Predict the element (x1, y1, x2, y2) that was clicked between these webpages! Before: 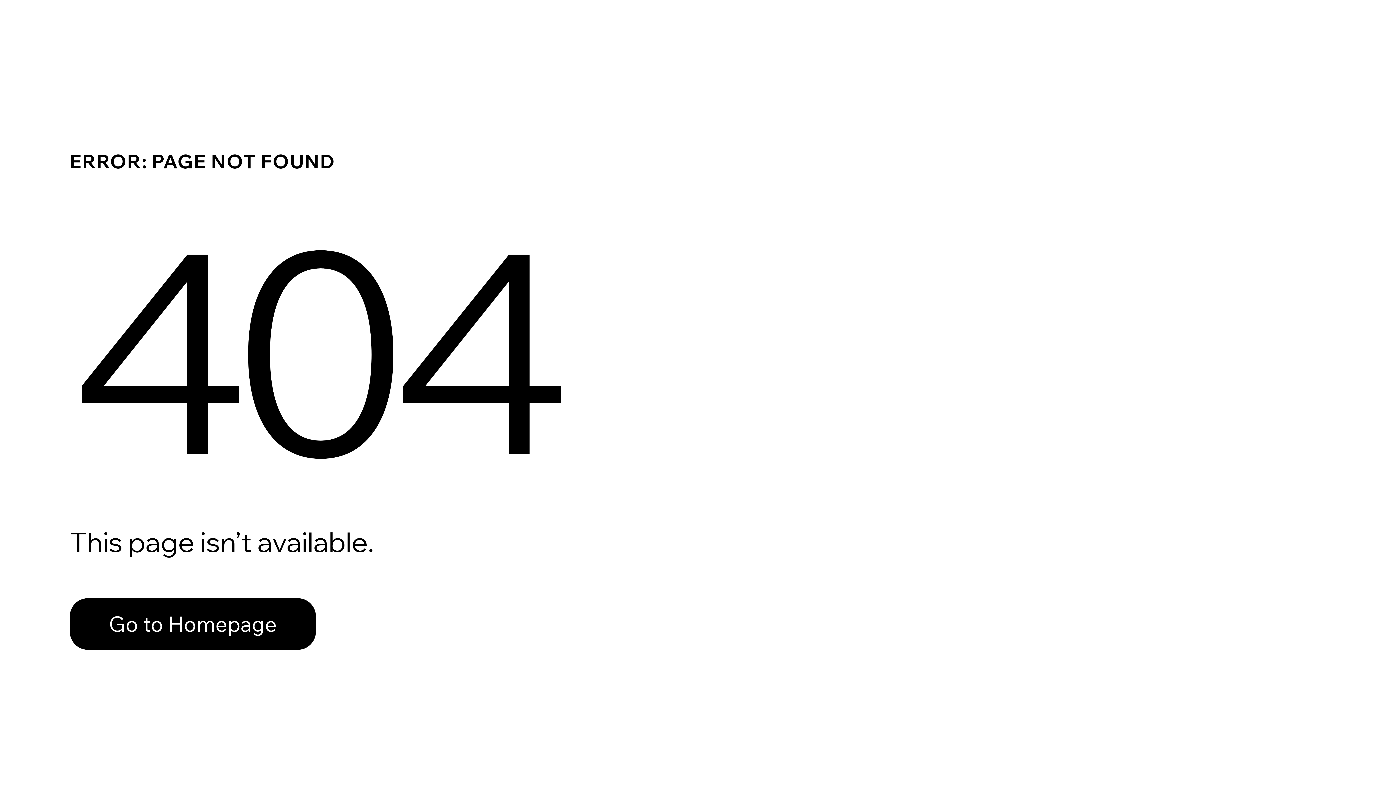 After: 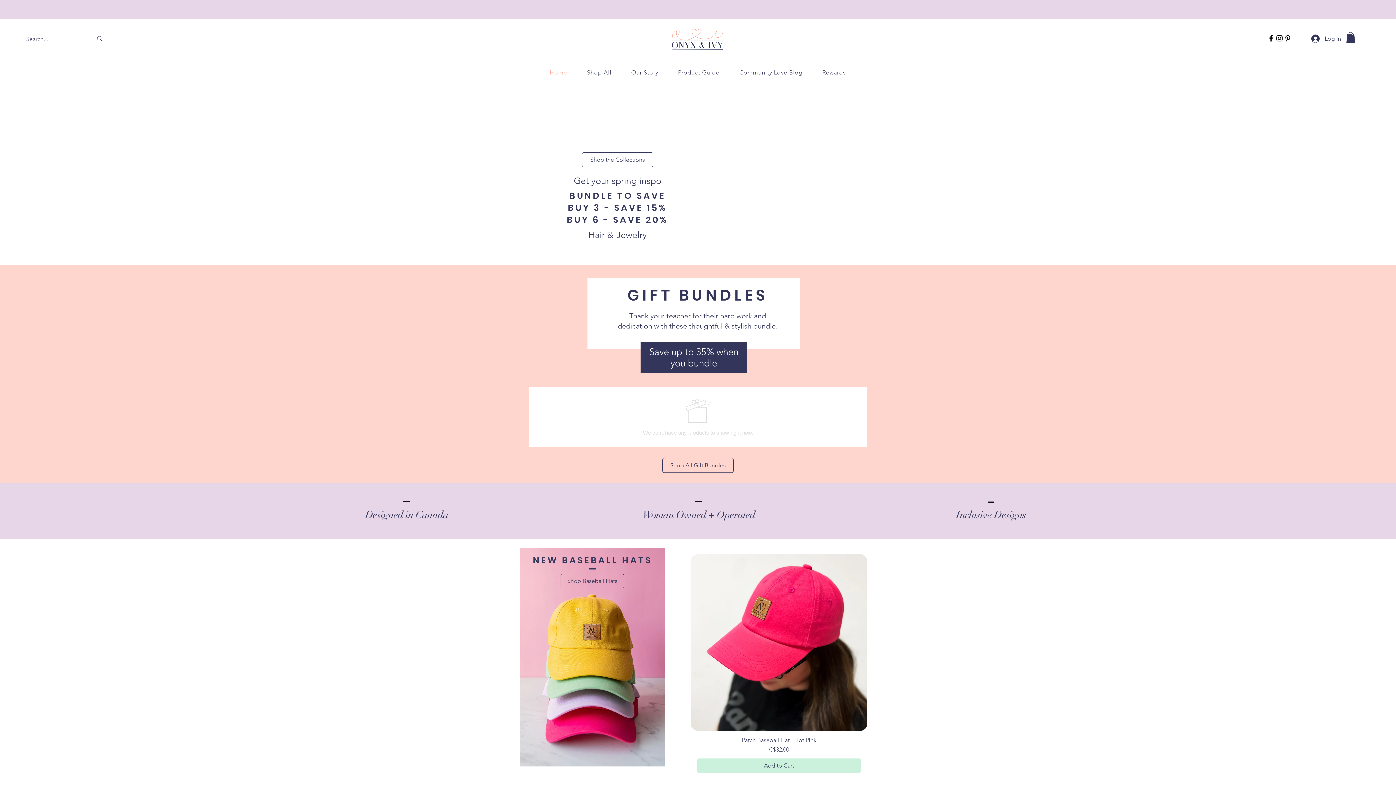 Action: bbox: (69, 582, 768, 659) label: Go to Homepage